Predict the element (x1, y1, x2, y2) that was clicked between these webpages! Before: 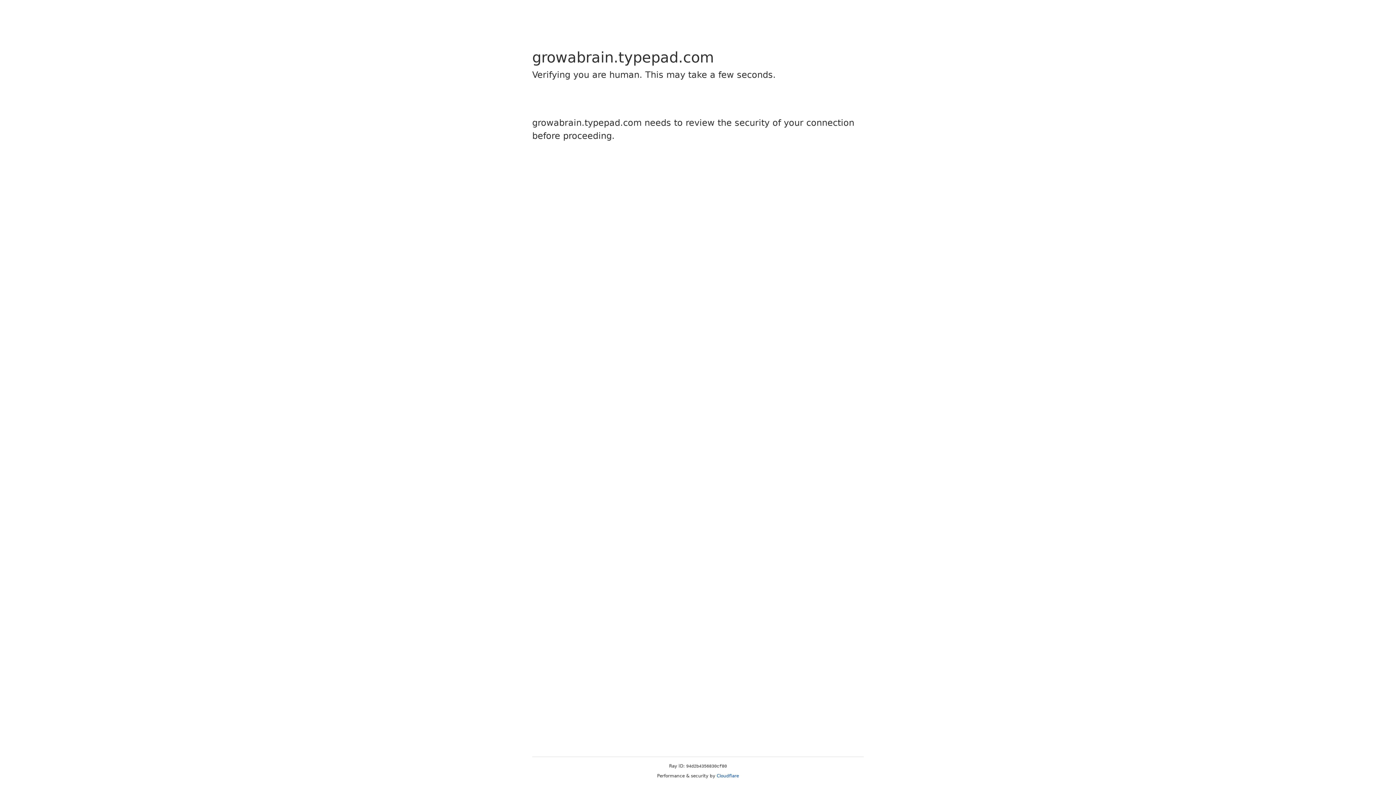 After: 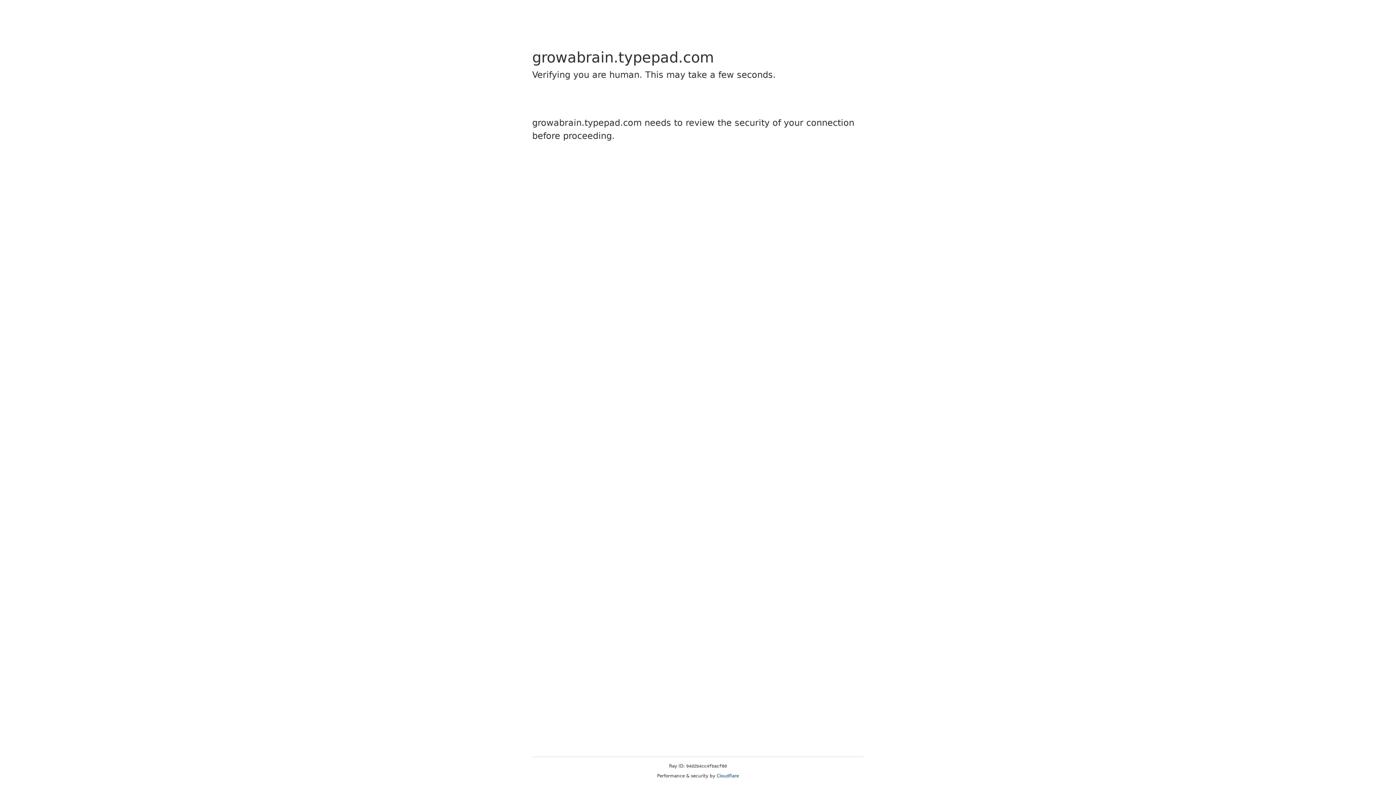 Action: label: Cloudflare bbox: (716, 773, 739, 778)